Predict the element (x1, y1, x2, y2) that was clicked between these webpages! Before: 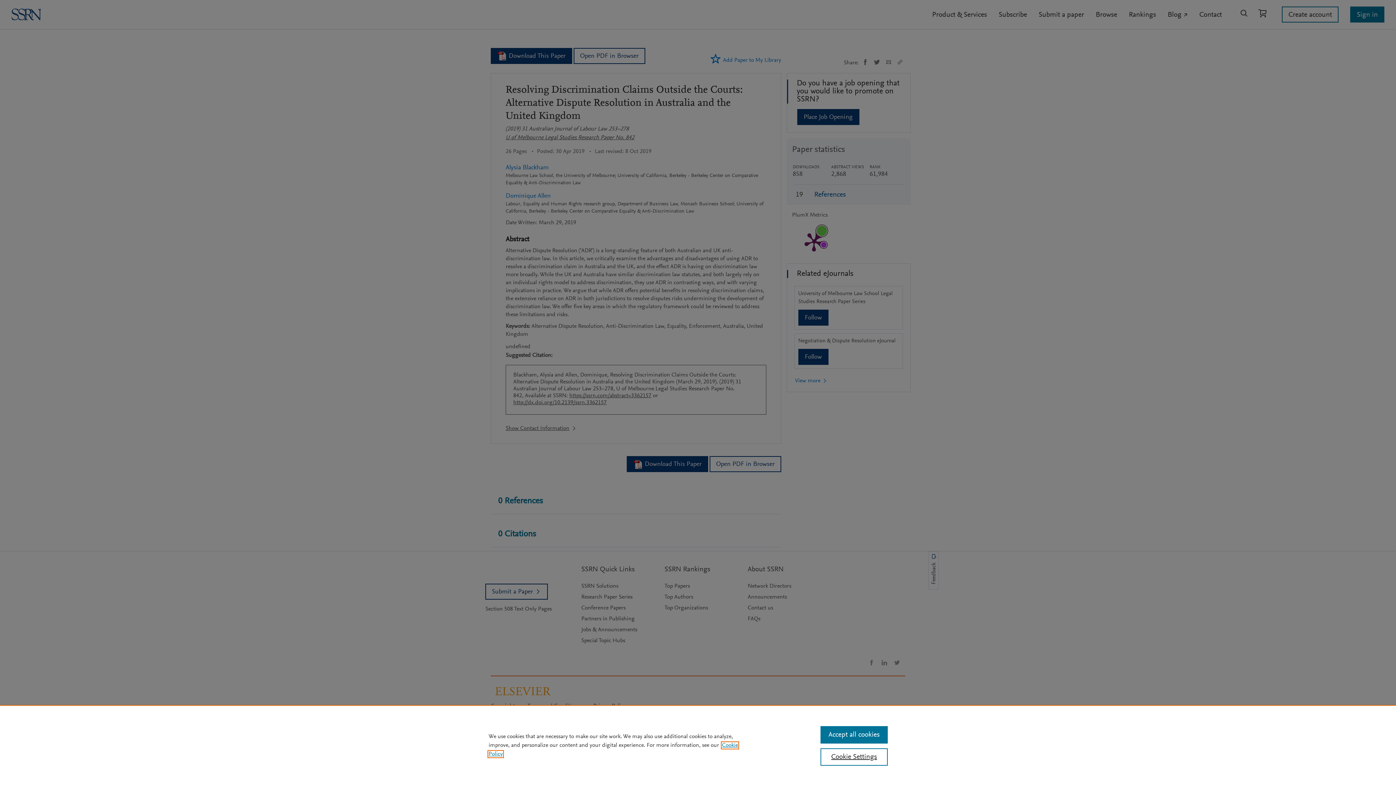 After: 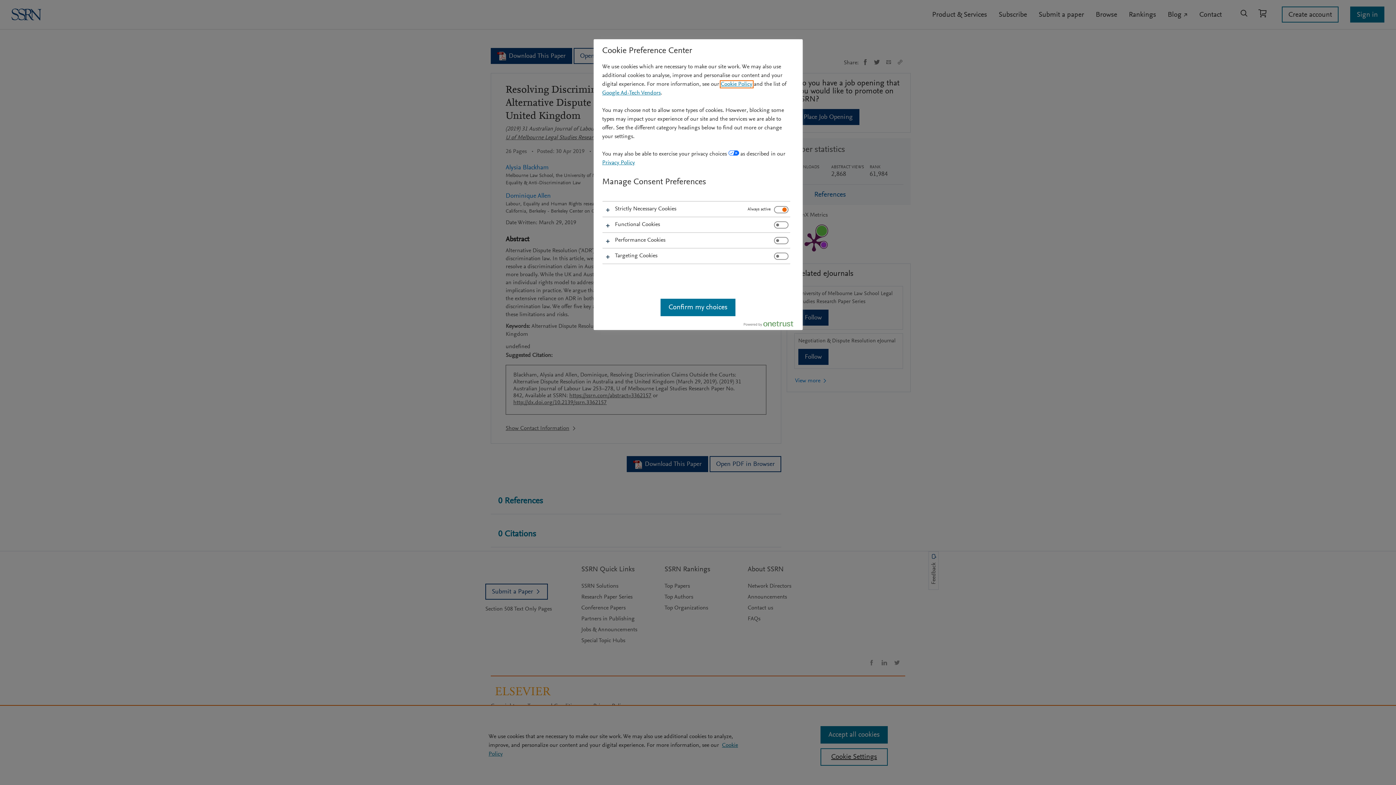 Action: bbox: (820, 748, 887, 766) label: Cookie Settings